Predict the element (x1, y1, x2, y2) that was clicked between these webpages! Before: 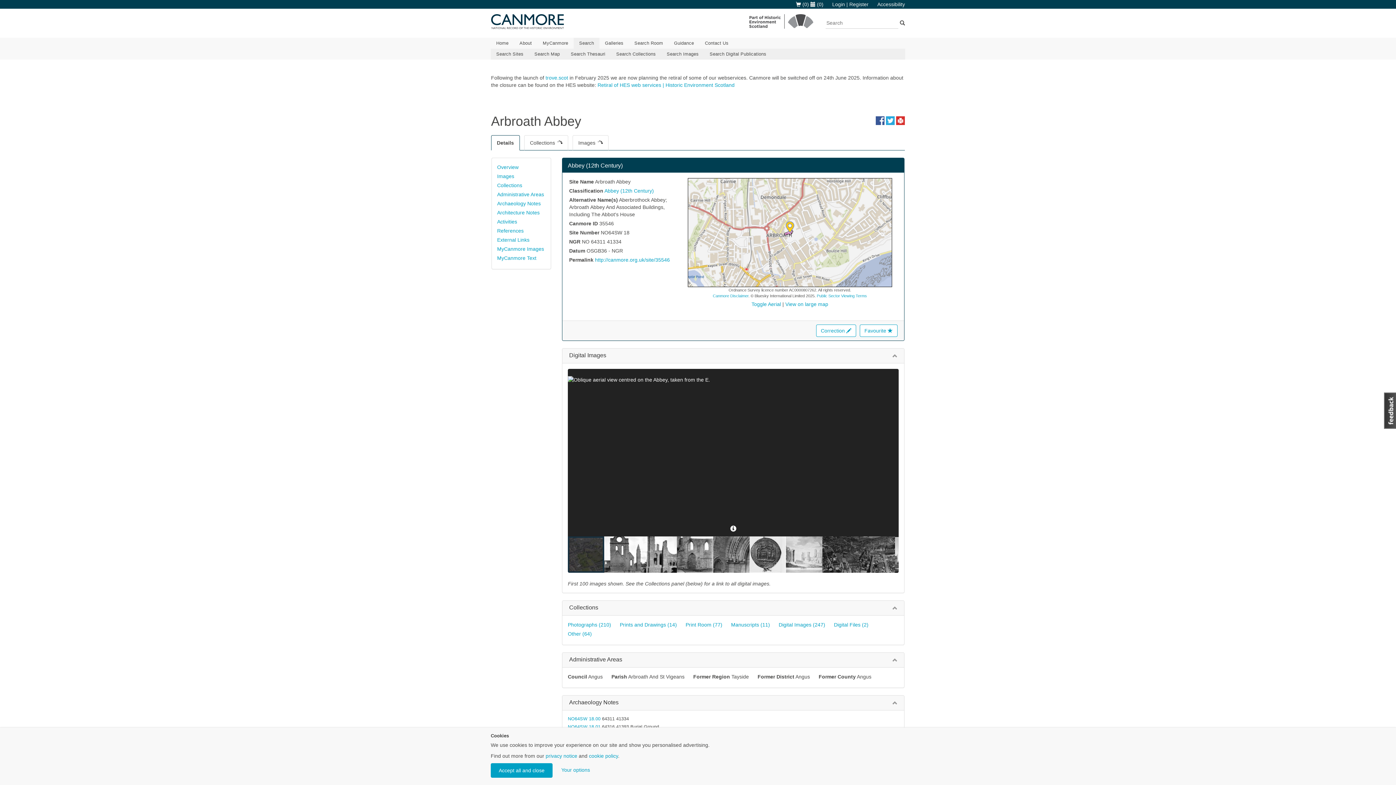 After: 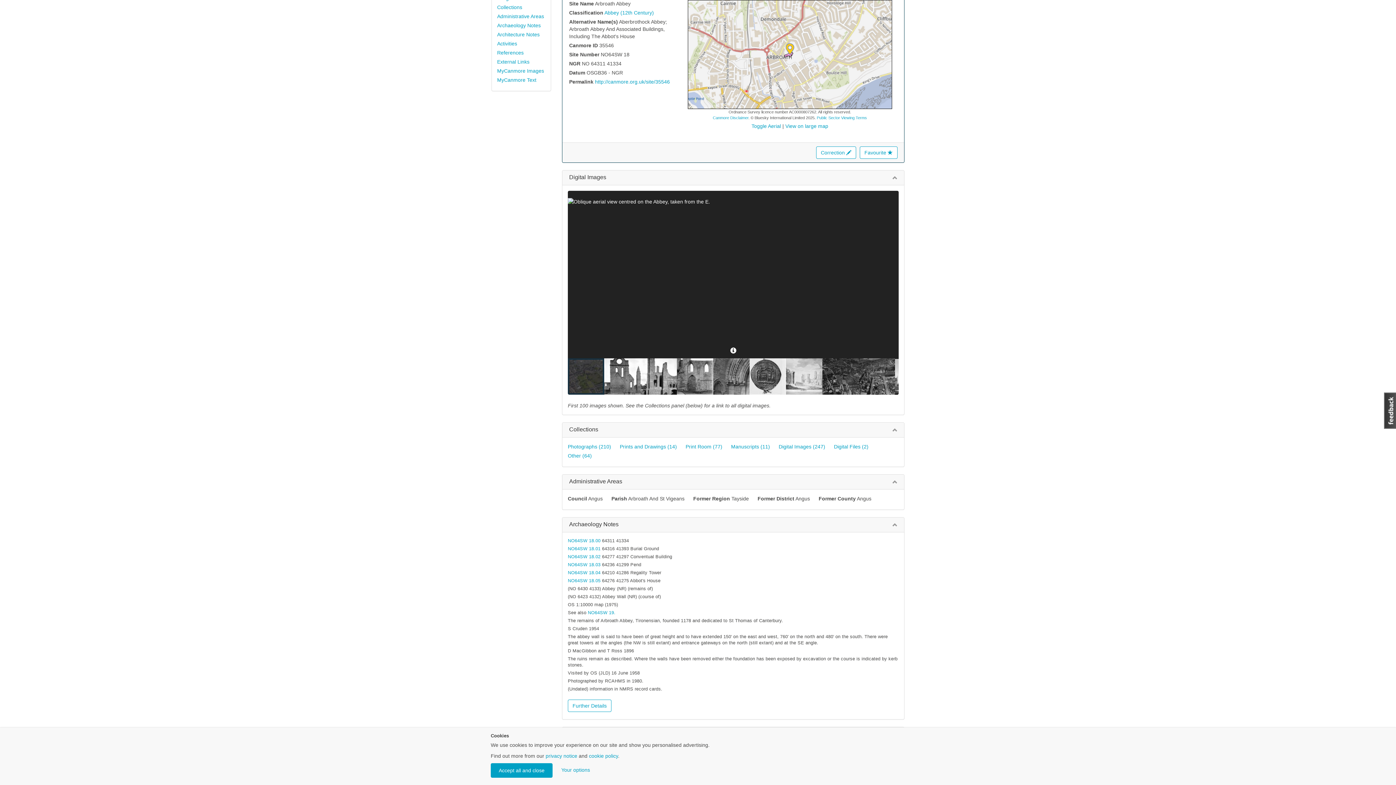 Action: label: Overview bbox: (497, 164, 518, 170)